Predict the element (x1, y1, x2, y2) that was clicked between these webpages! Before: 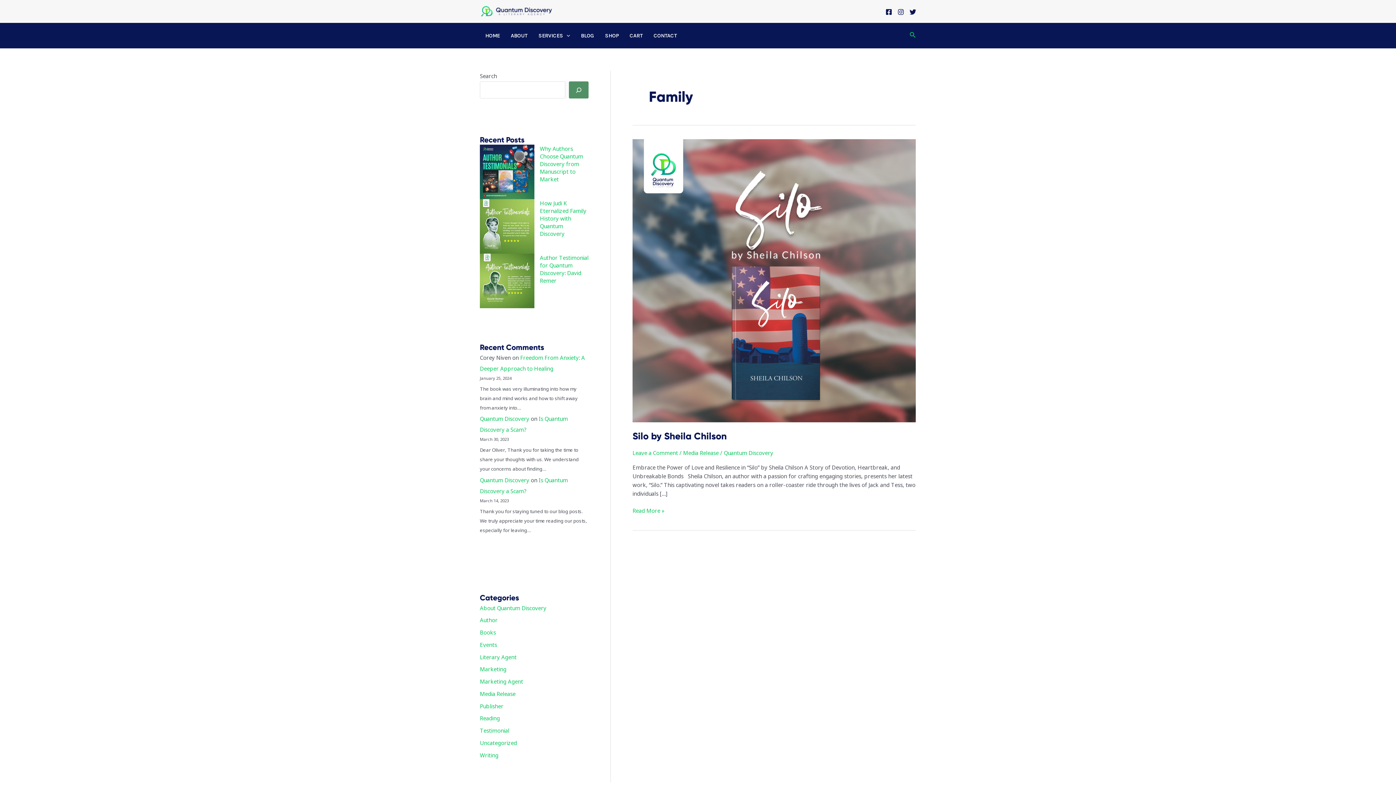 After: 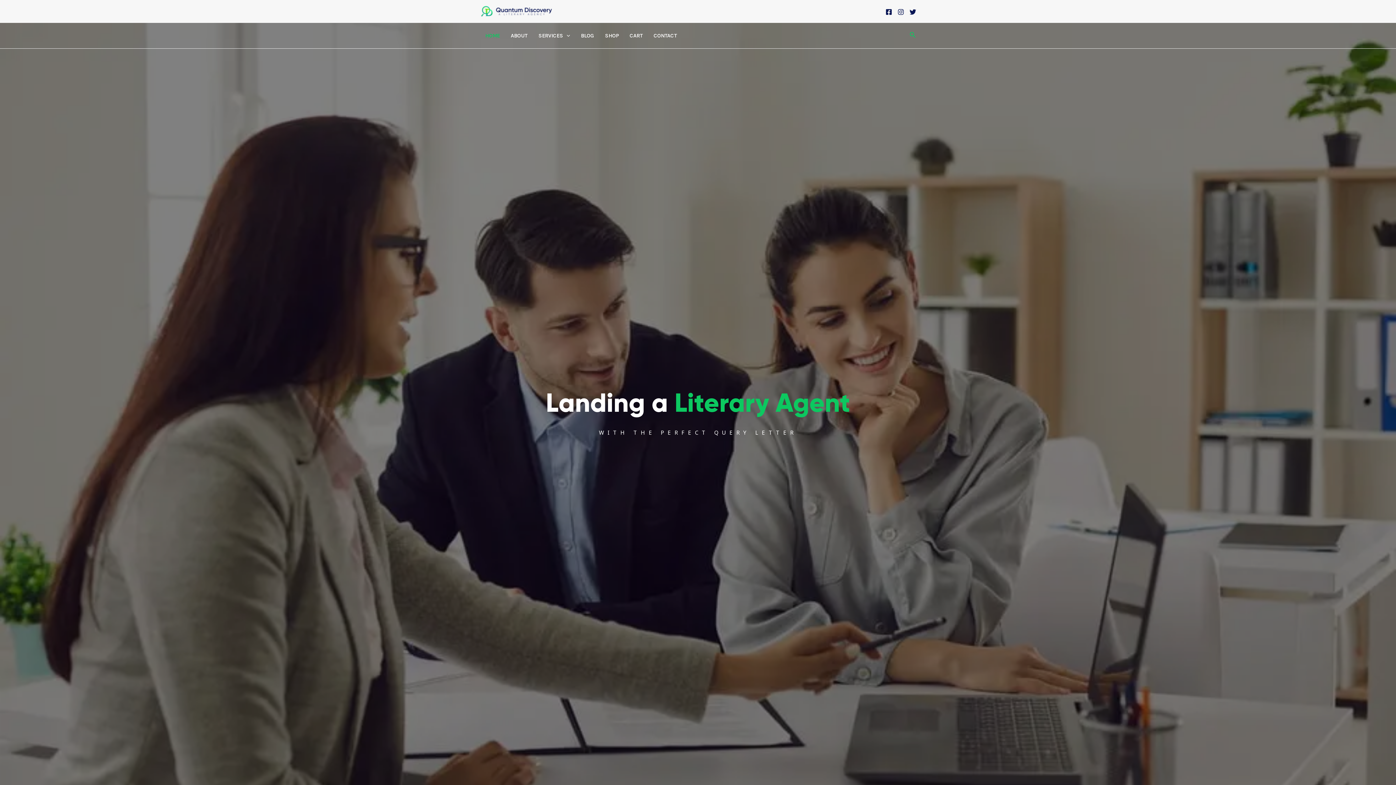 Action: bbox: (480, 415, 529, 422) label: Quantum Discovery